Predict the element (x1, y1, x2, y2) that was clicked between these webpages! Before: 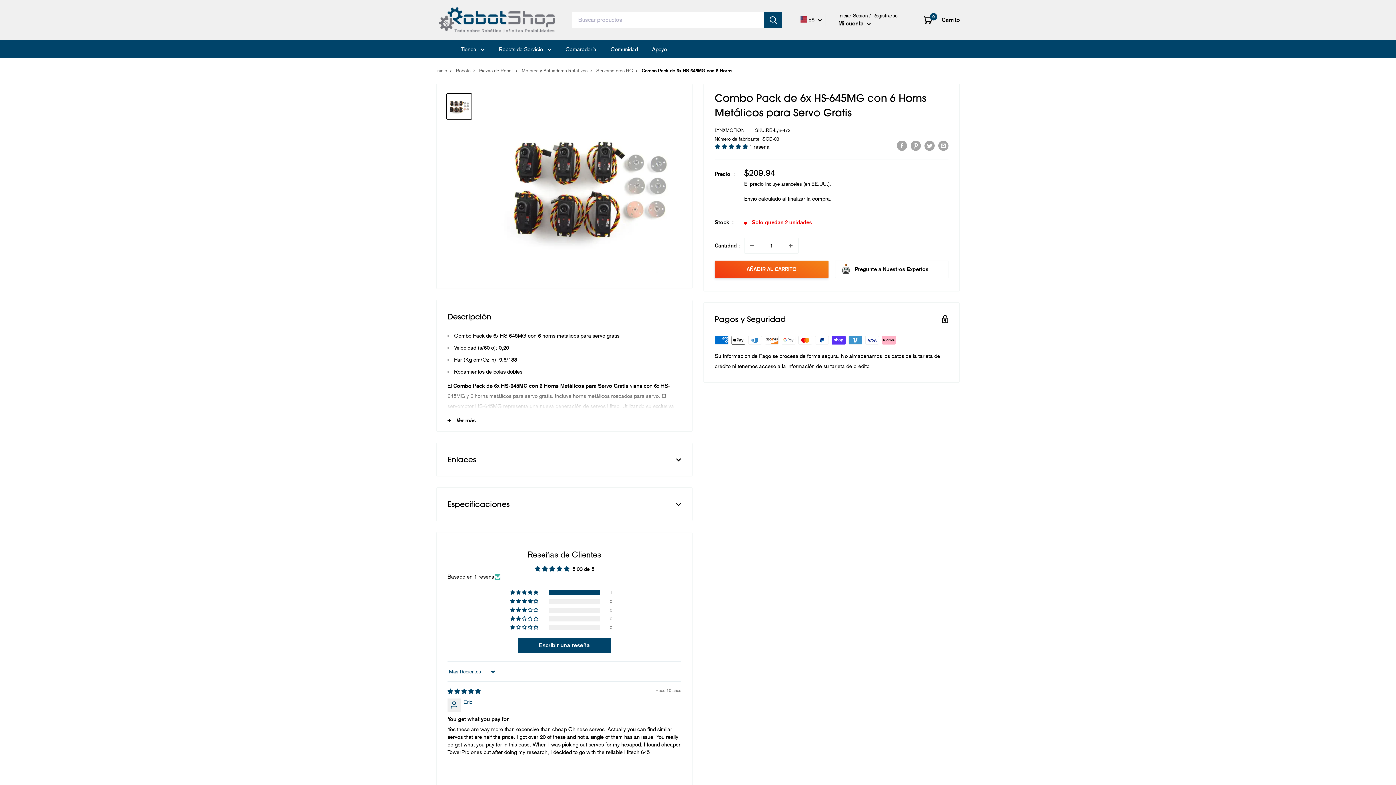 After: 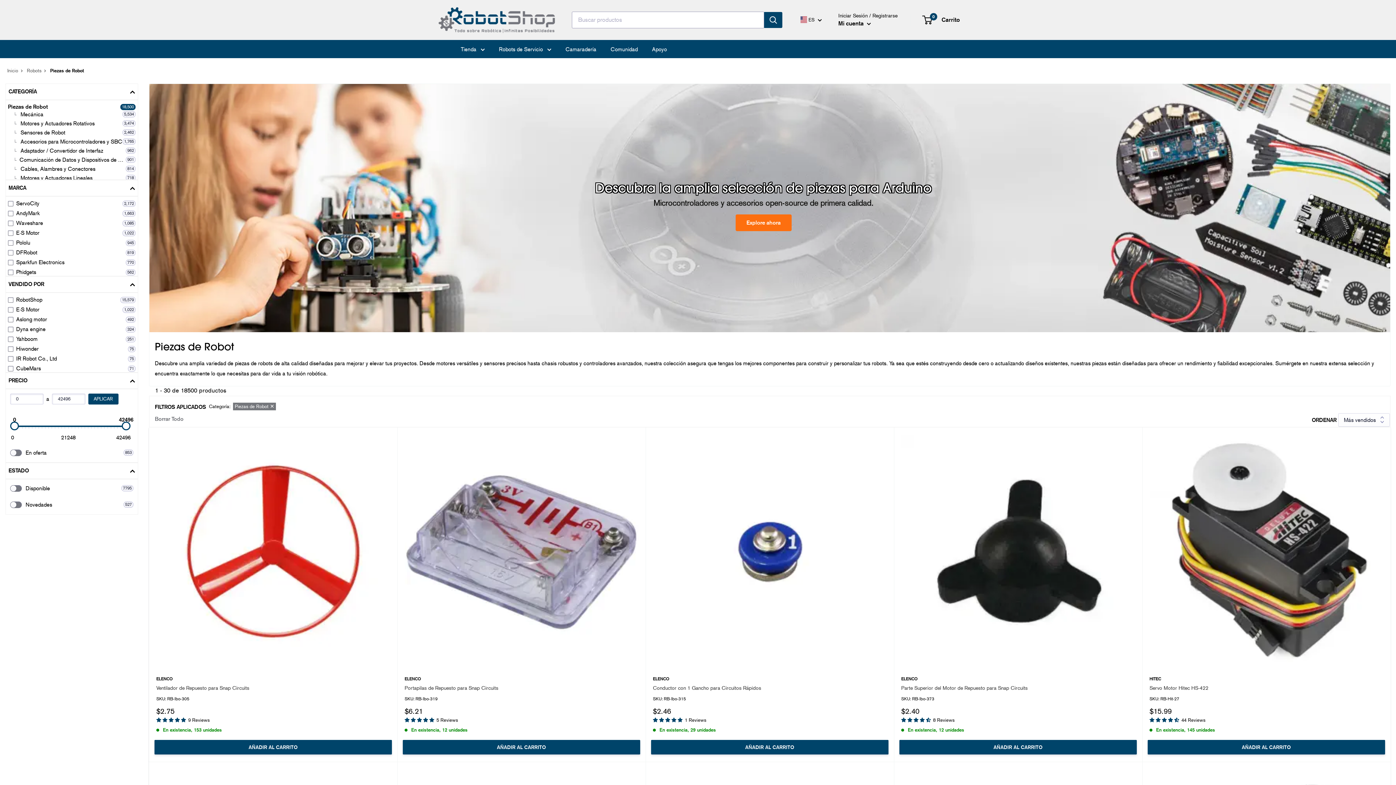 Action: label: Piezas de Robot bbox: (479, 67, 513, 73)